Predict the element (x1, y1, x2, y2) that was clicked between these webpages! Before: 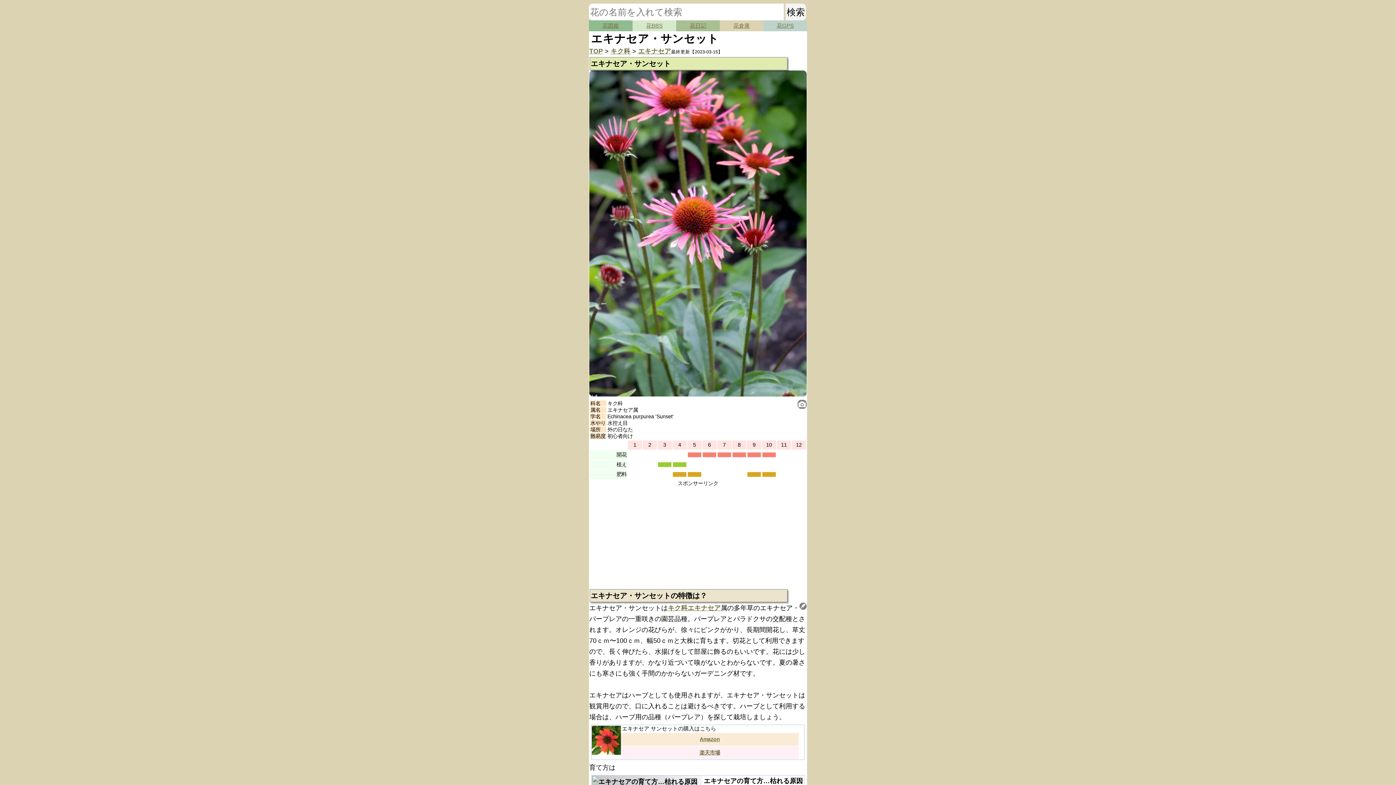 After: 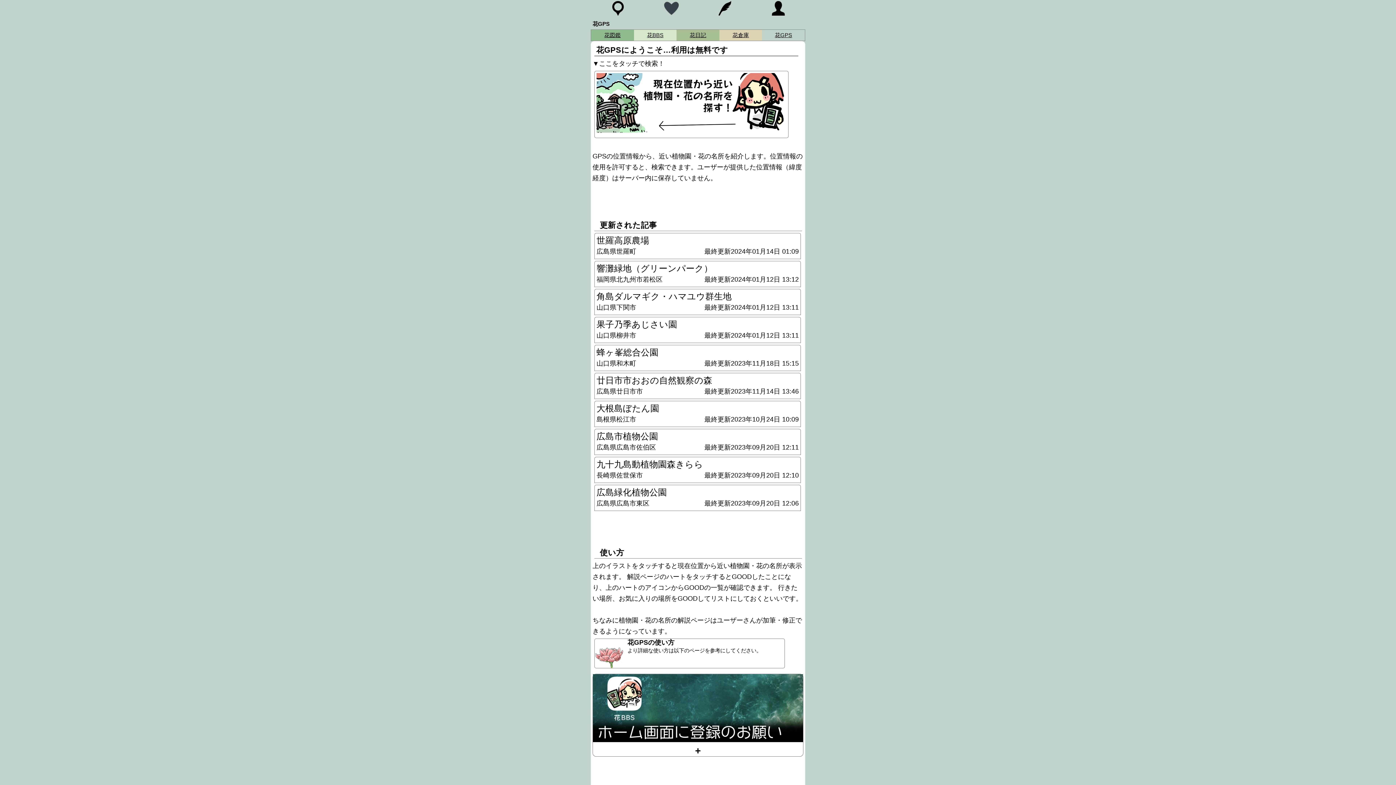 Action: bbox: (763, 20, 807, 31) label: 花GPS